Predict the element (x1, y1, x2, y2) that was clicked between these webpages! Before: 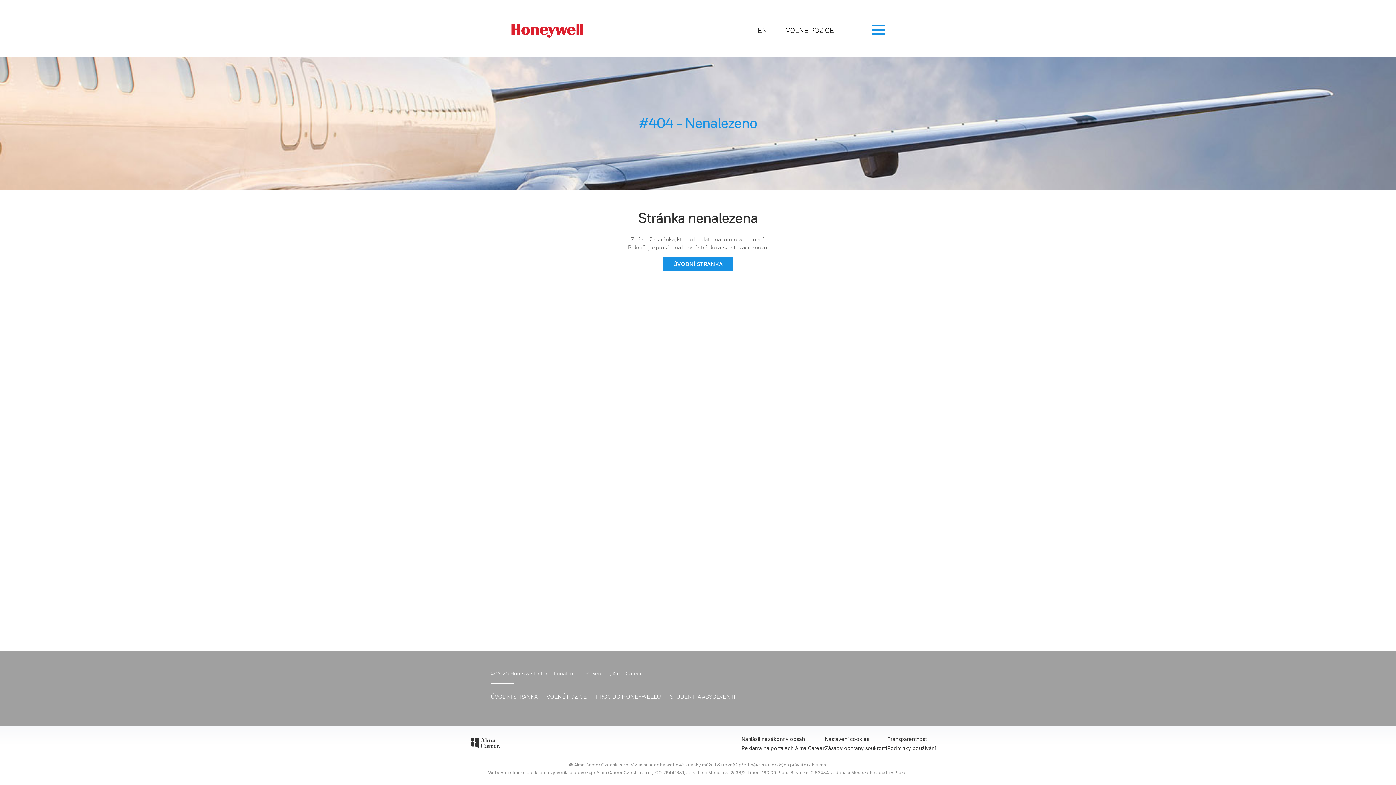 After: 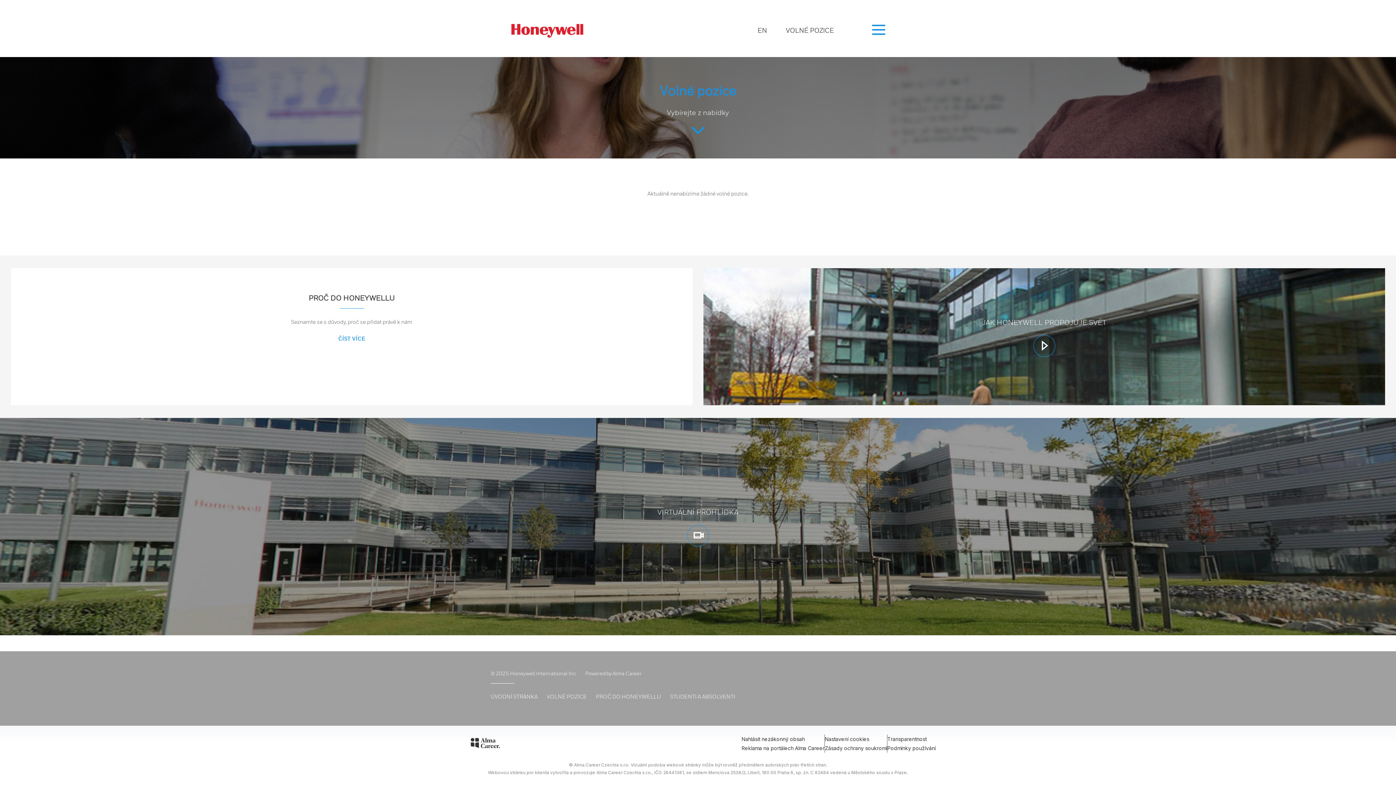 Action: bbox: (786, 26, 846, 34) label: VOLNÉ POZICE